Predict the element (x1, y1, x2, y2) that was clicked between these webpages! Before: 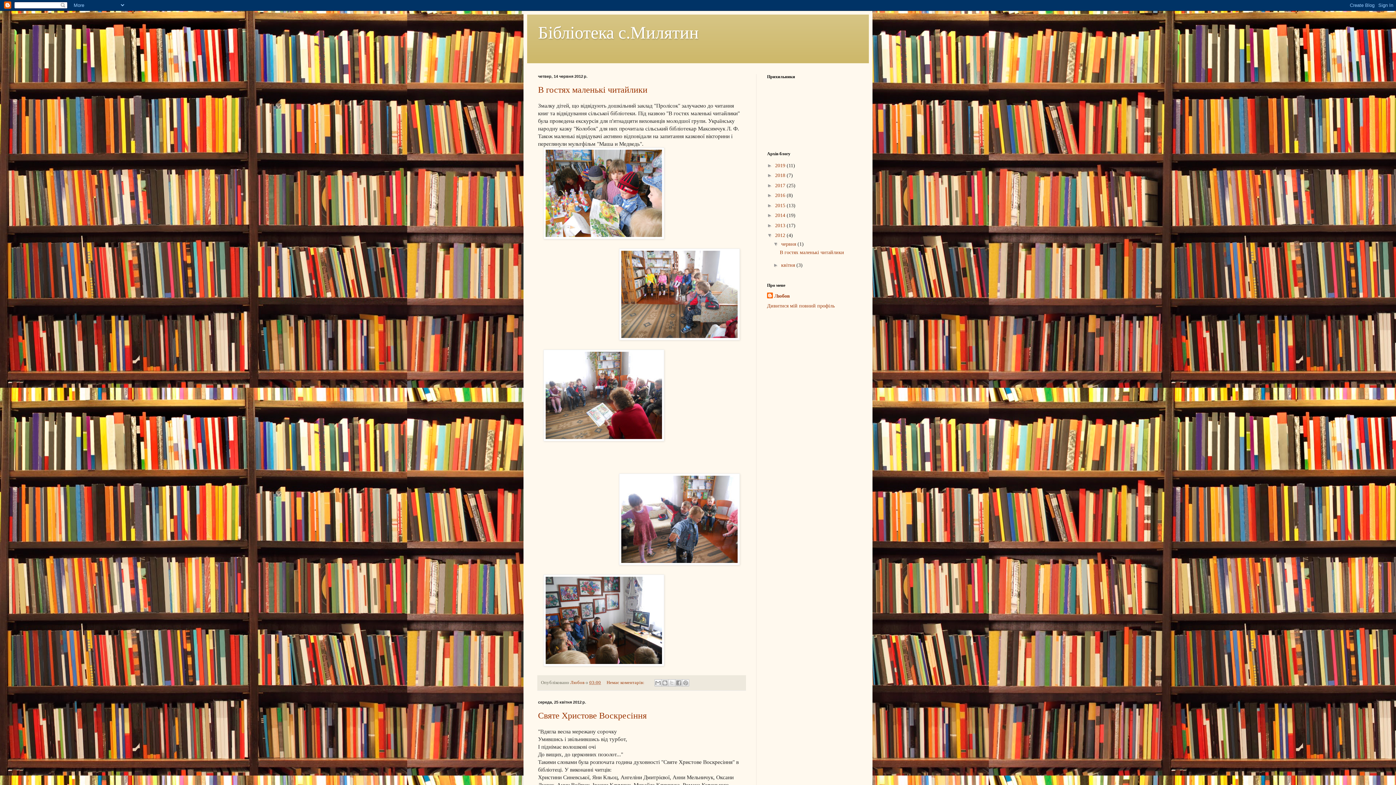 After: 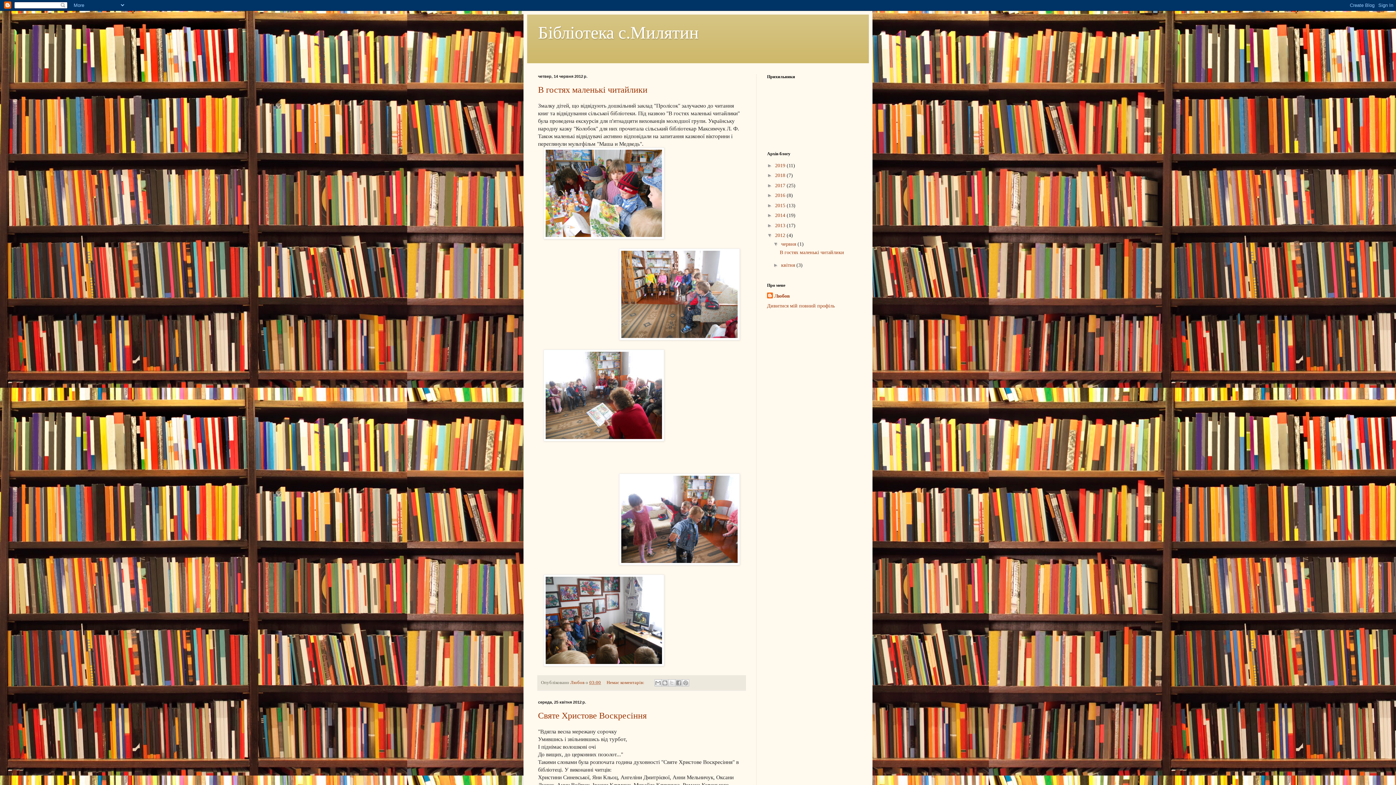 Action: label: 2012  bbox: (775, 232, 786, 238)